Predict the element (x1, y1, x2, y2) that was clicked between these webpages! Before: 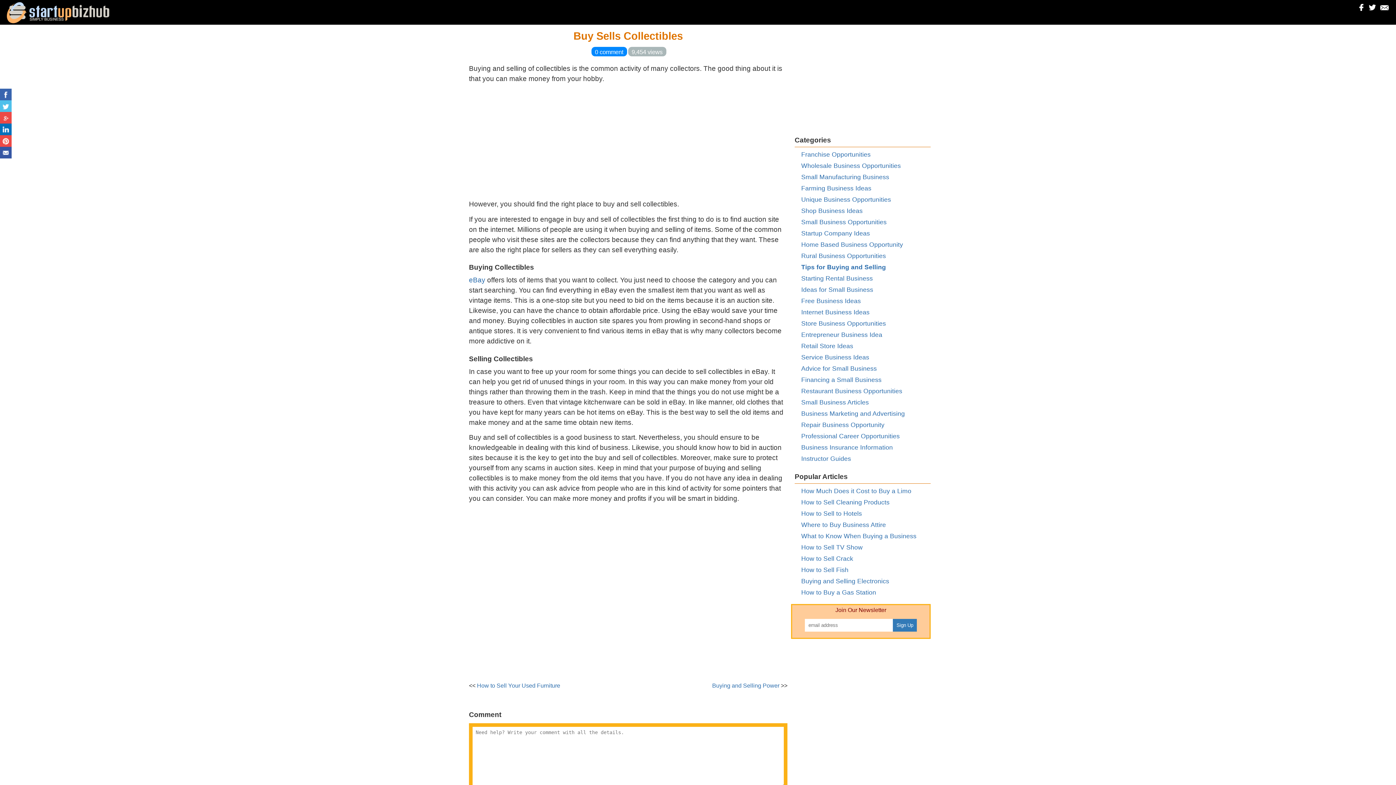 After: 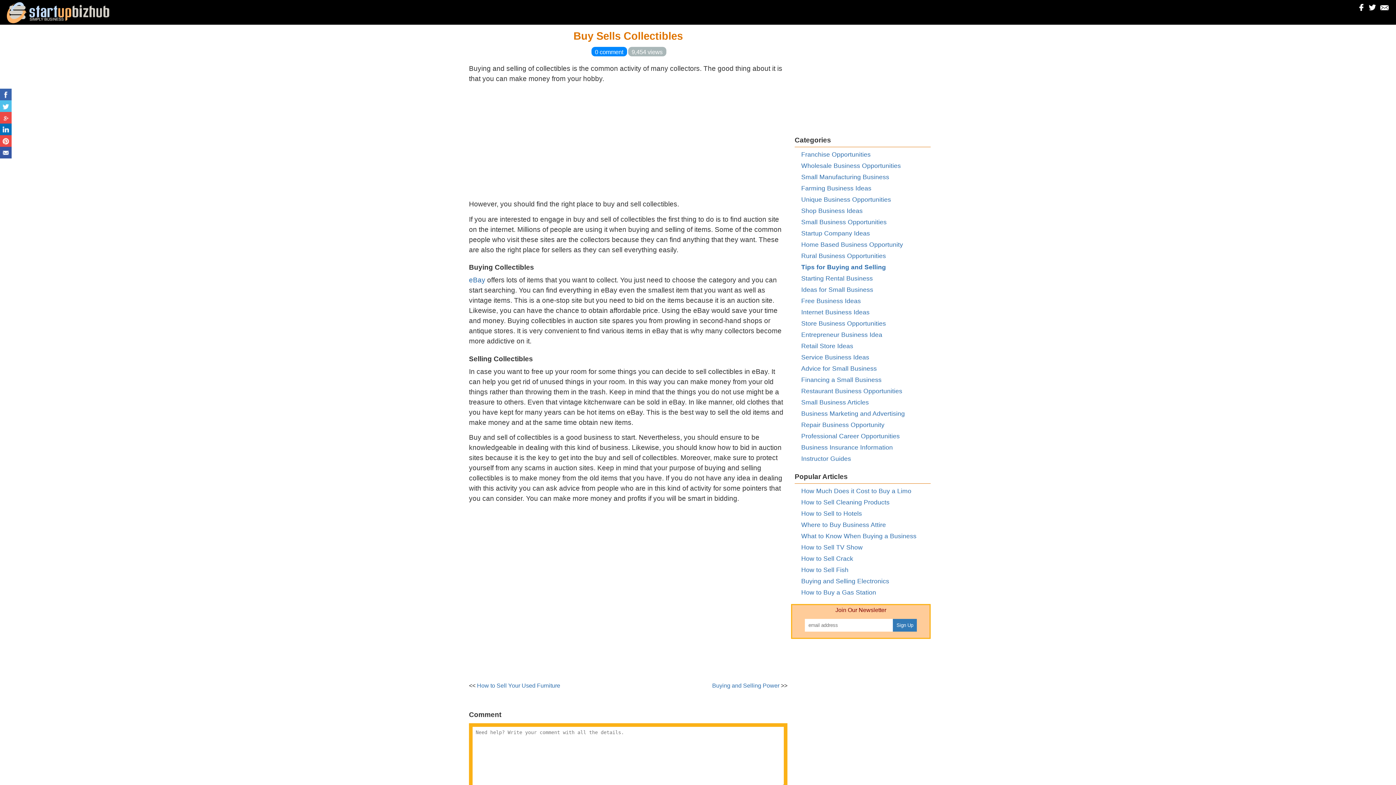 Action: bbox: (1368, 3, 1376, 11)